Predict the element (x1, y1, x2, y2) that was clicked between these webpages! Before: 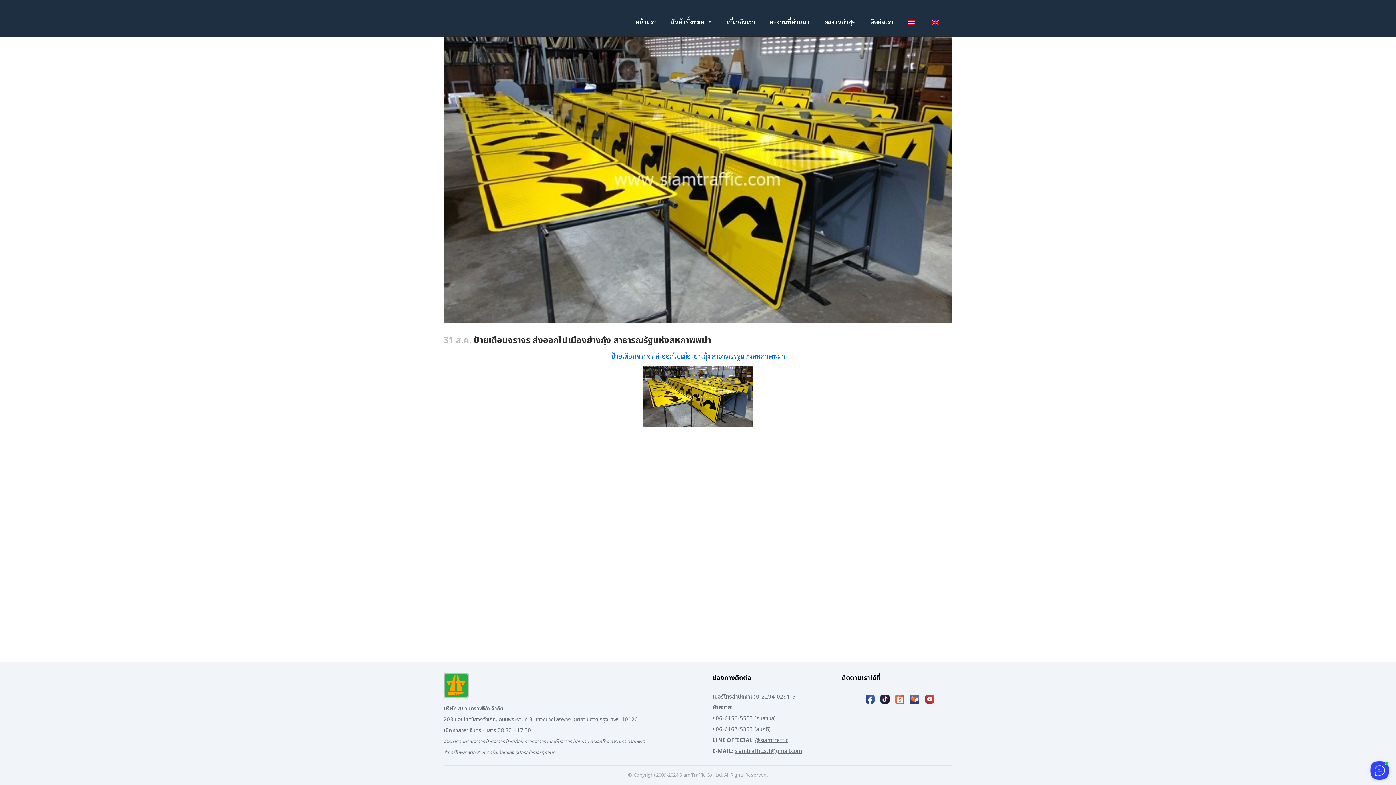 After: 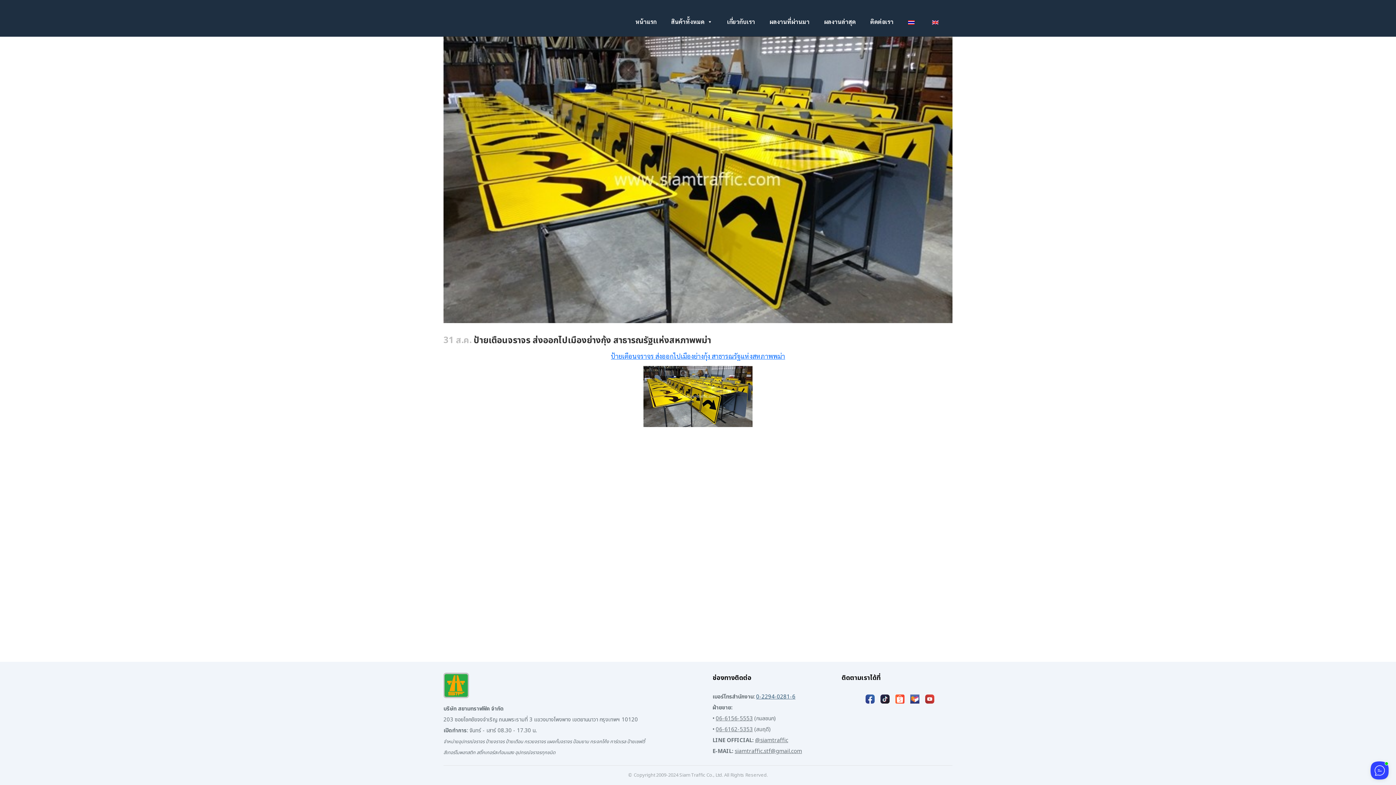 Action: bbox: (756, 693, 795, 701) label: 0-2294-0281-6